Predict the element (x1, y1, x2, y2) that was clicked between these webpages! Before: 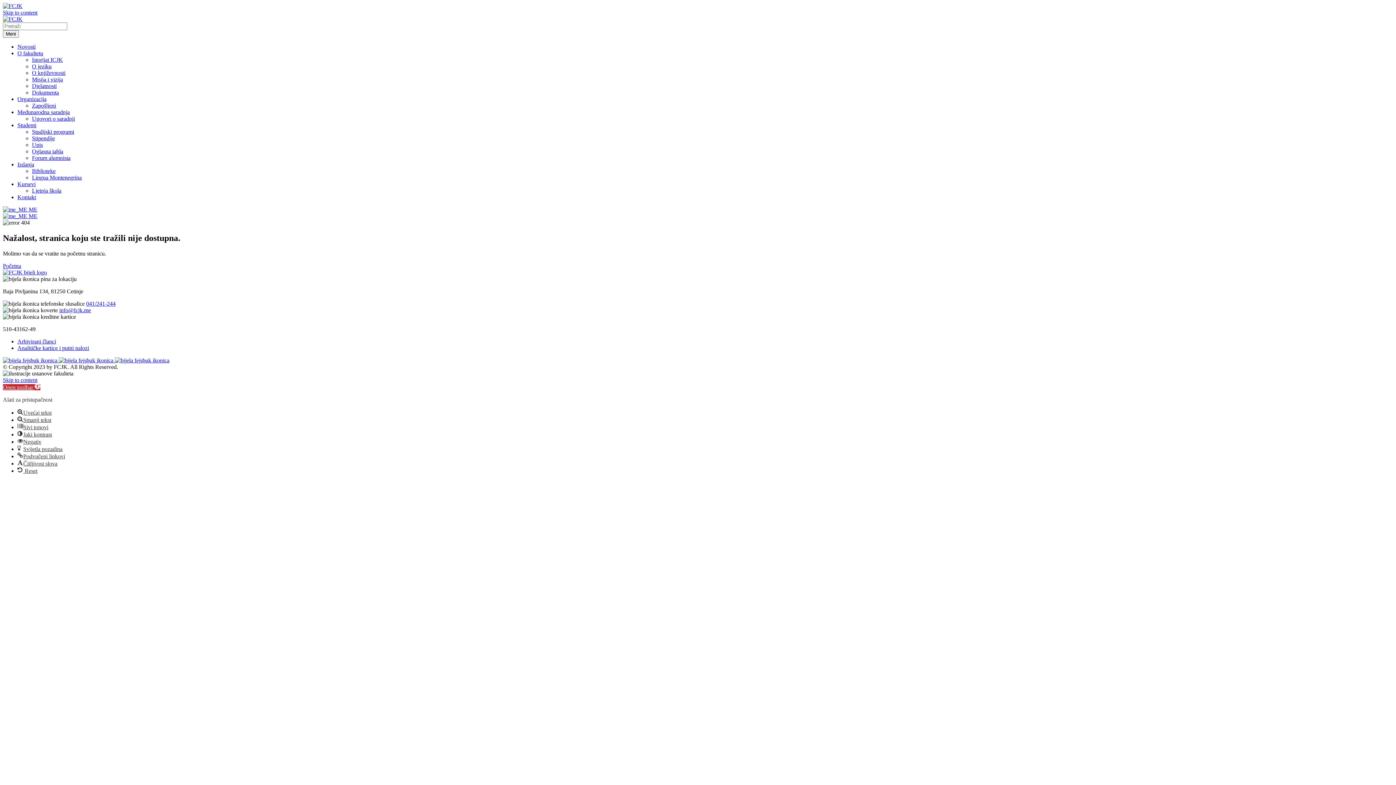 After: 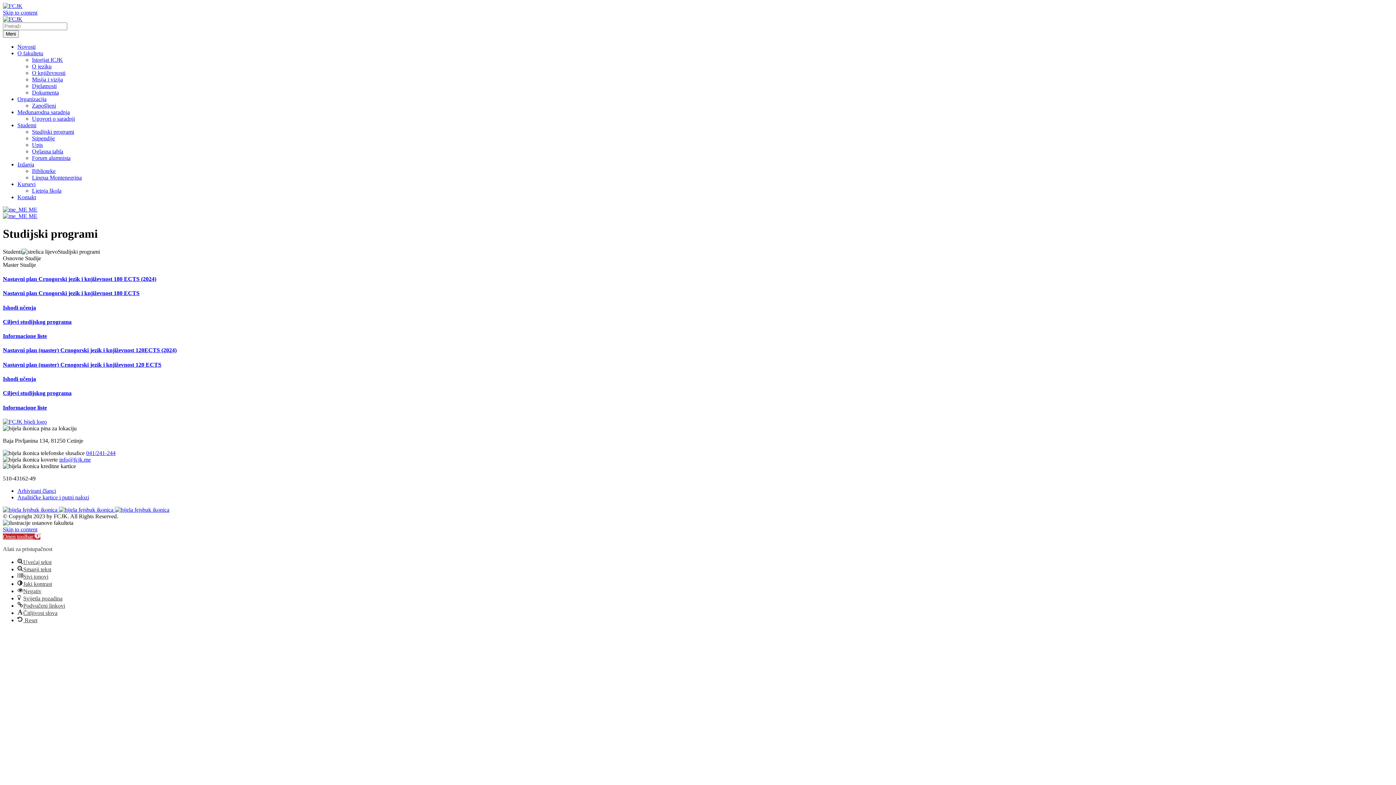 Action: label: Studijski programi bbox: (32, 128, 74, 134)